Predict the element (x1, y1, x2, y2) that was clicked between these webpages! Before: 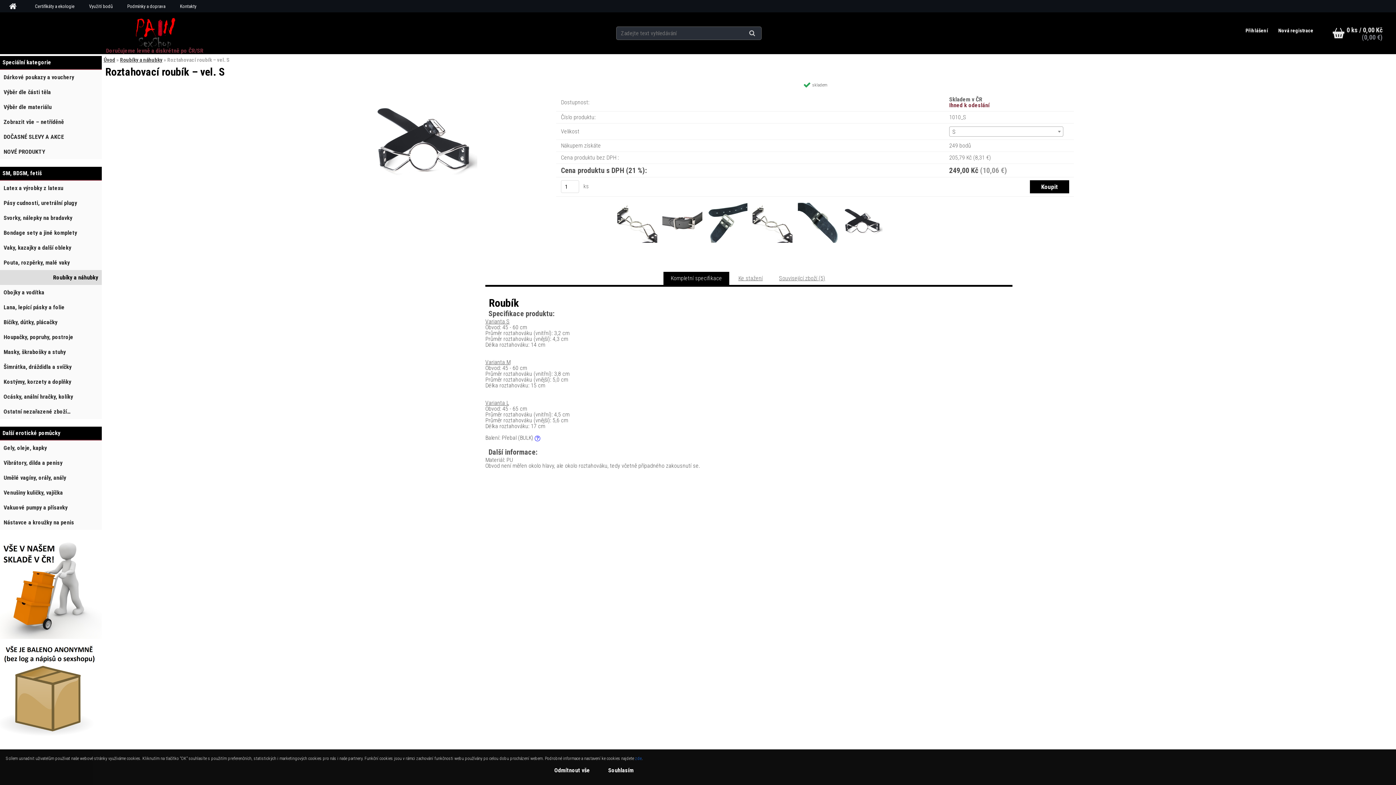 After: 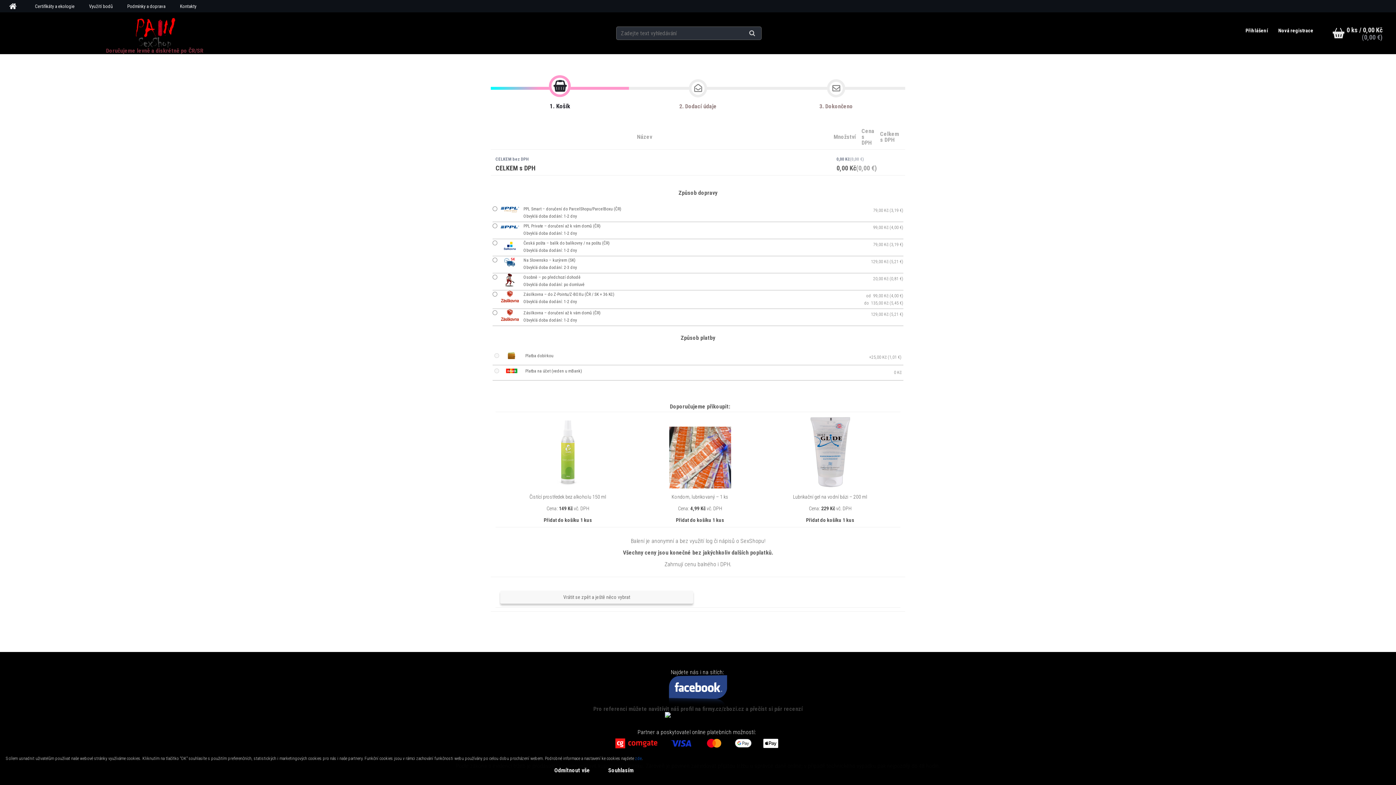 Action: label: 0 ks / 0,00 Kč
(0,00 €) bbox: (1333, 26, 1382, 33)